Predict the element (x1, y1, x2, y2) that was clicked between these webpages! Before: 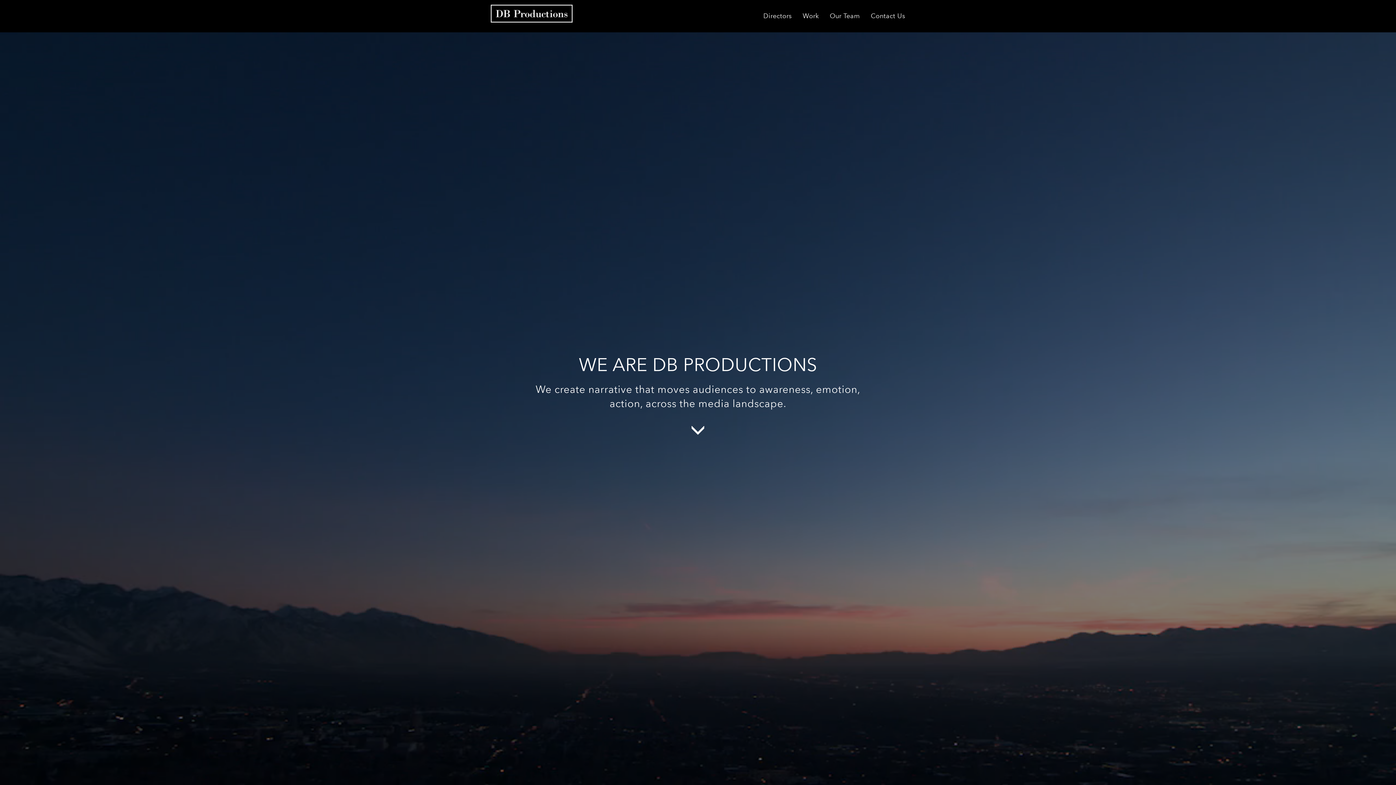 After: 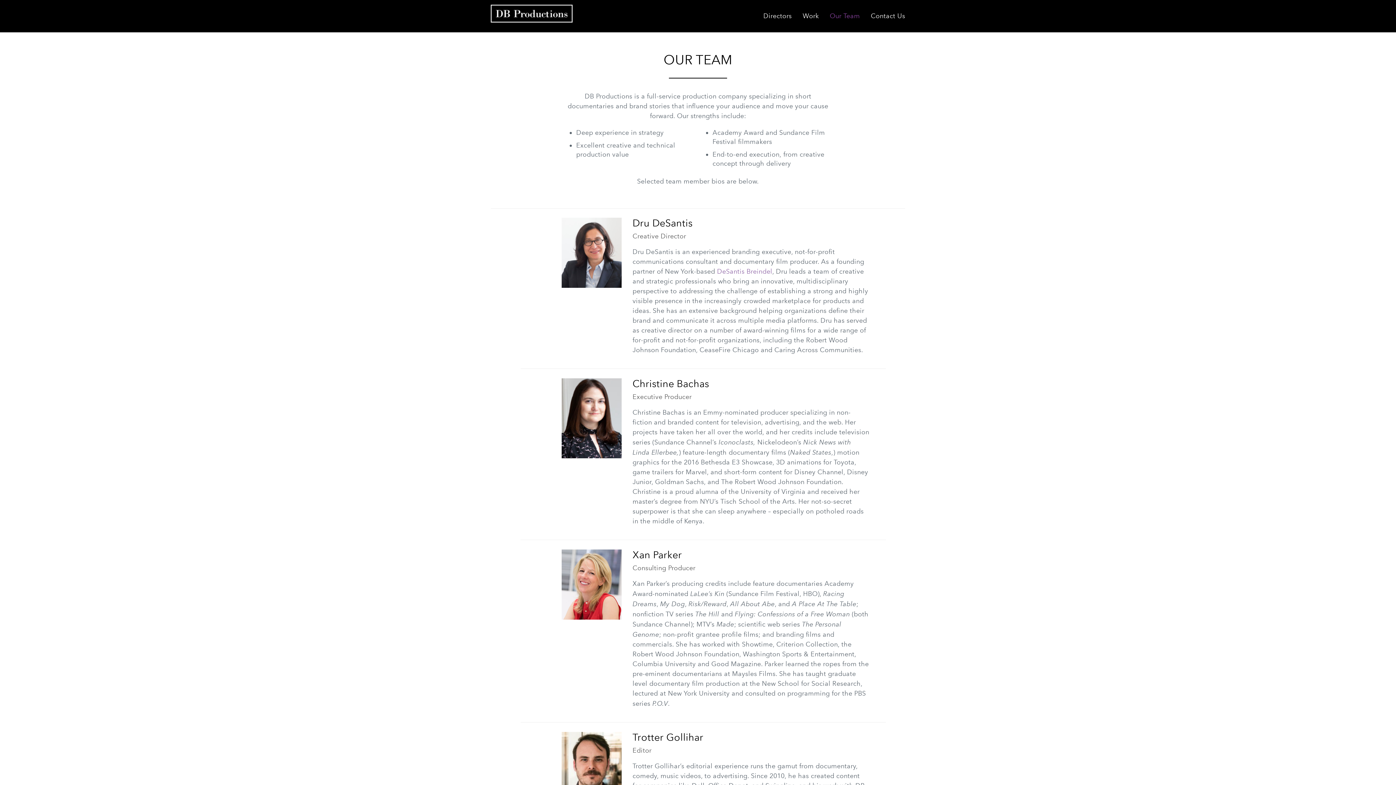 Action: label: Our Team bbox: (824, 0, 865, 32)